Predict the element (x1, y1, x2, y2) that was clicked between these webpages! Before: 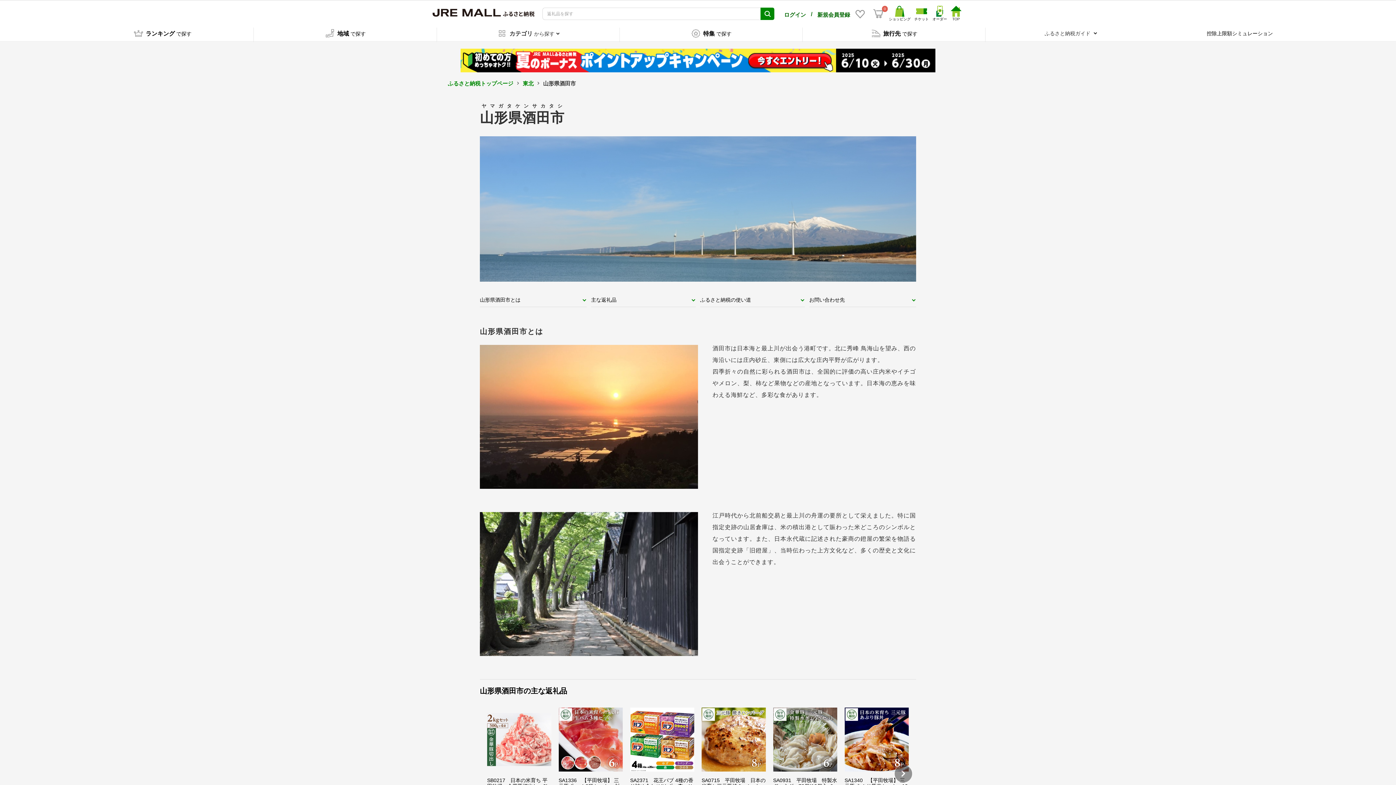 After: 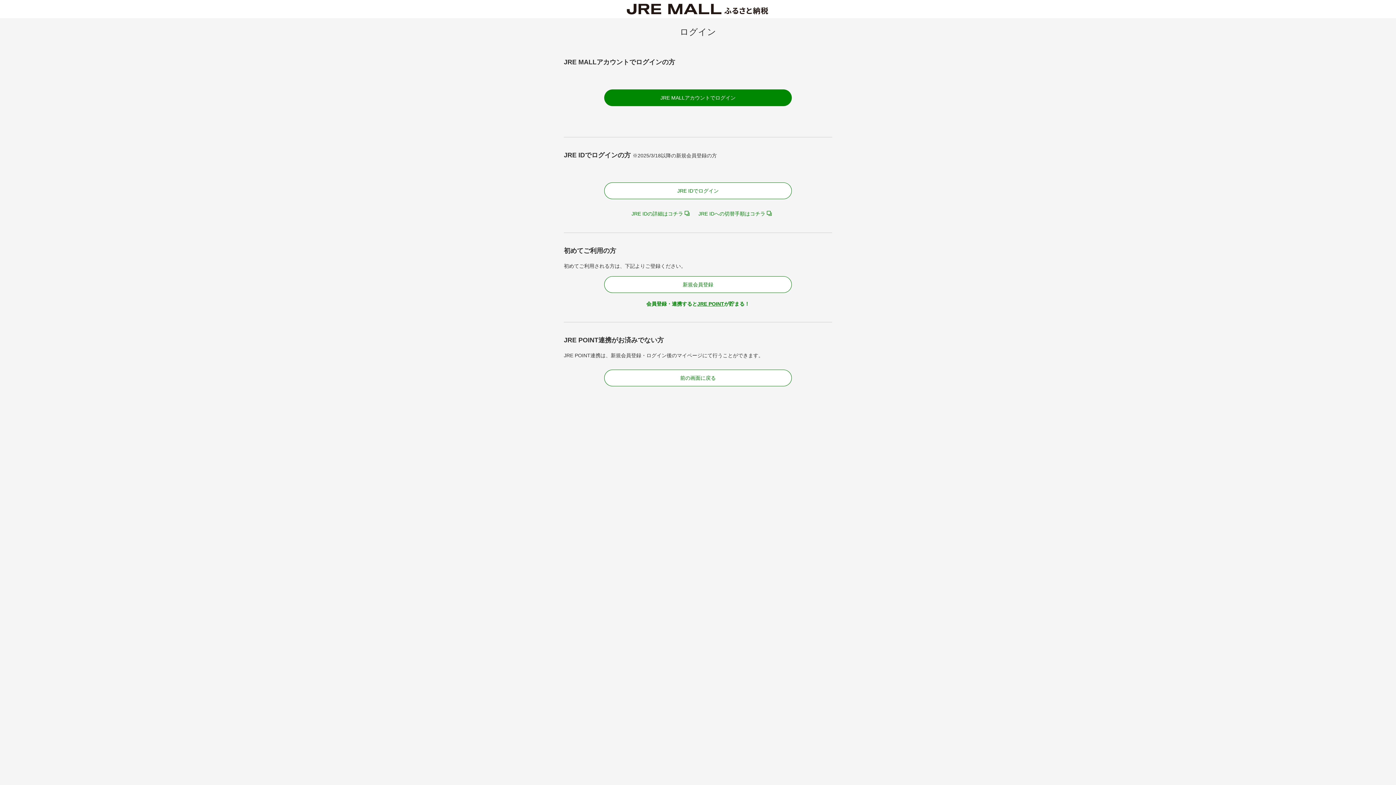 Action: label: 
 bbox: (855, 9, 867, 19)